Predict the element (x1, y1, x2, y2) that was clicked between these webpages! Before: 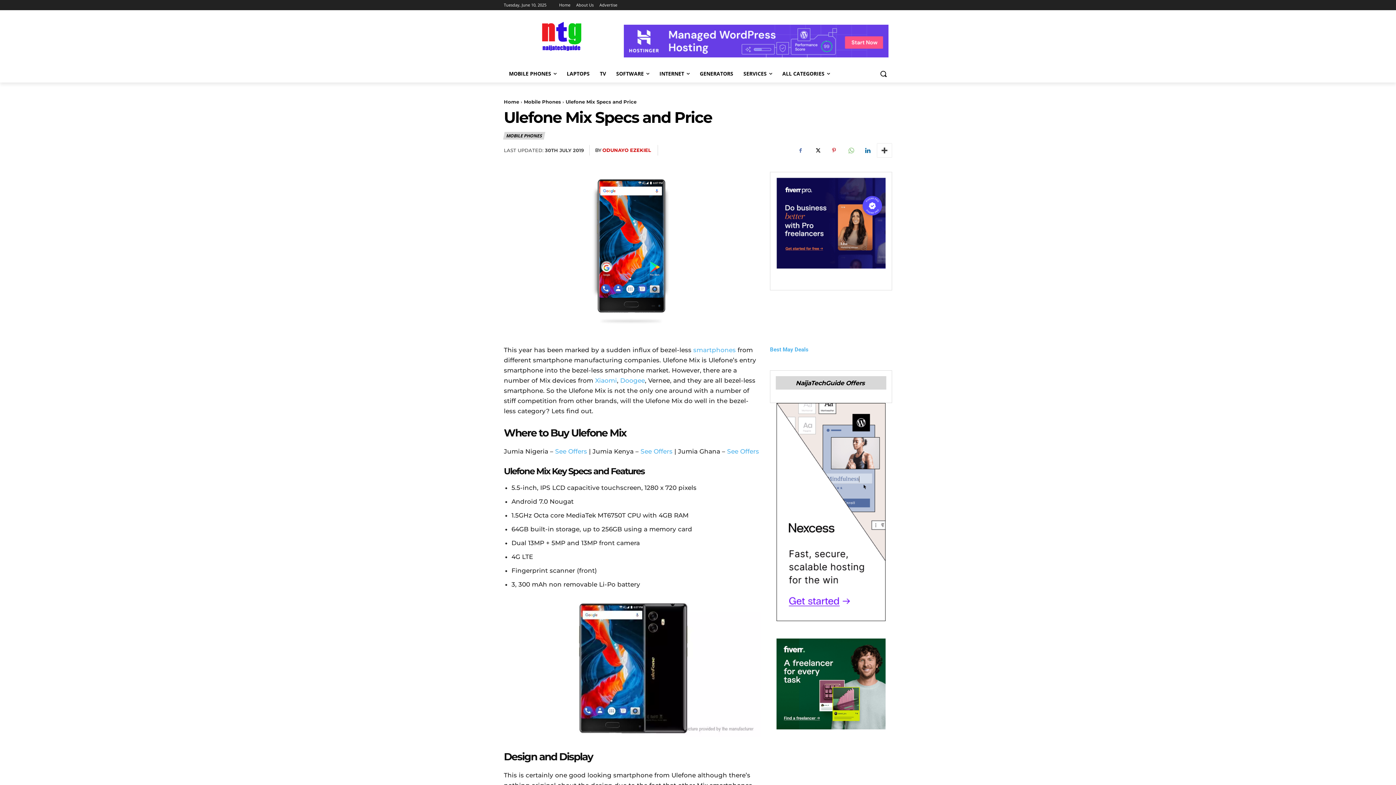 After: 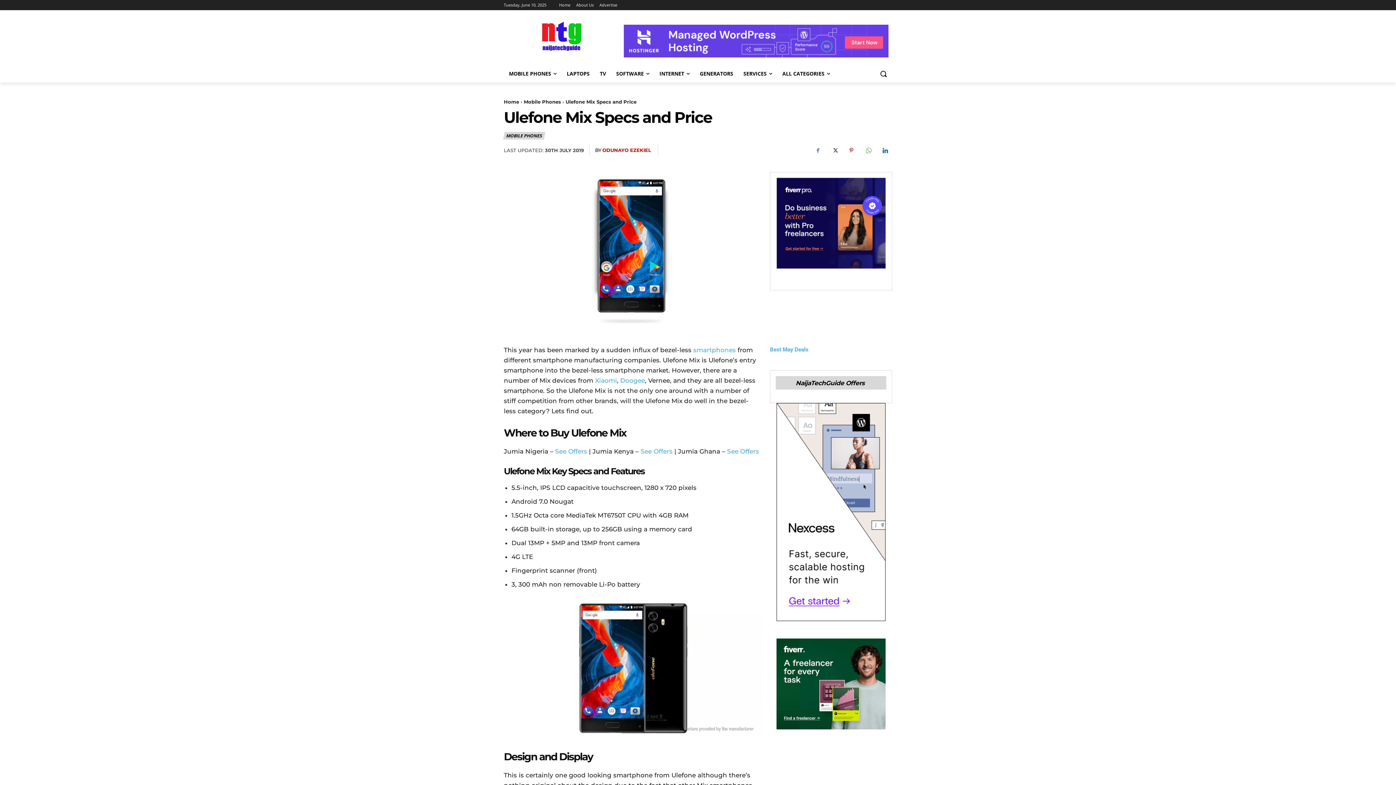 Action: bbox: (826, 143, 841, 157)